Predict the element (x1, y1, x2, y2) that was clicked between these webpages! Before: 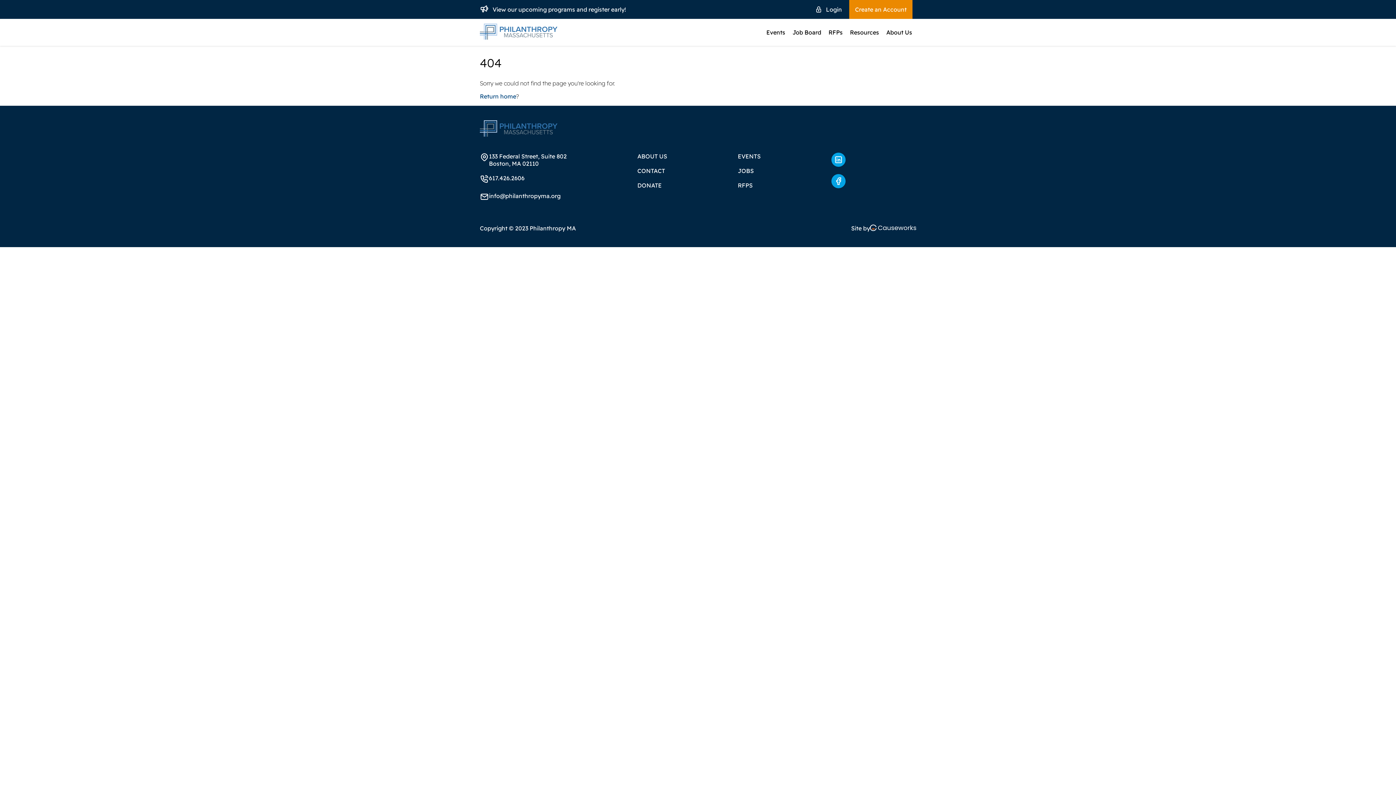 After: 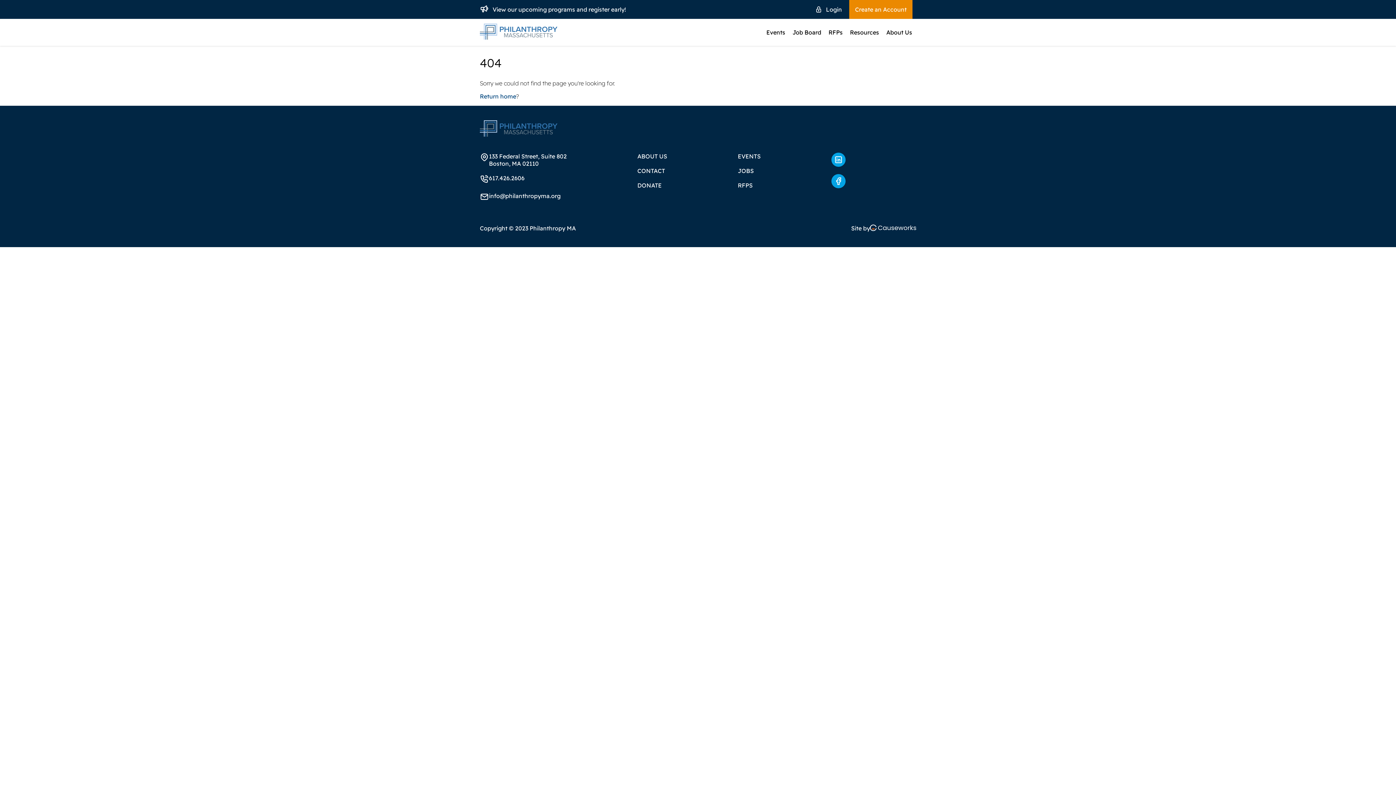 Action: bbox: (637, 181, 661, 189) label: DONATE